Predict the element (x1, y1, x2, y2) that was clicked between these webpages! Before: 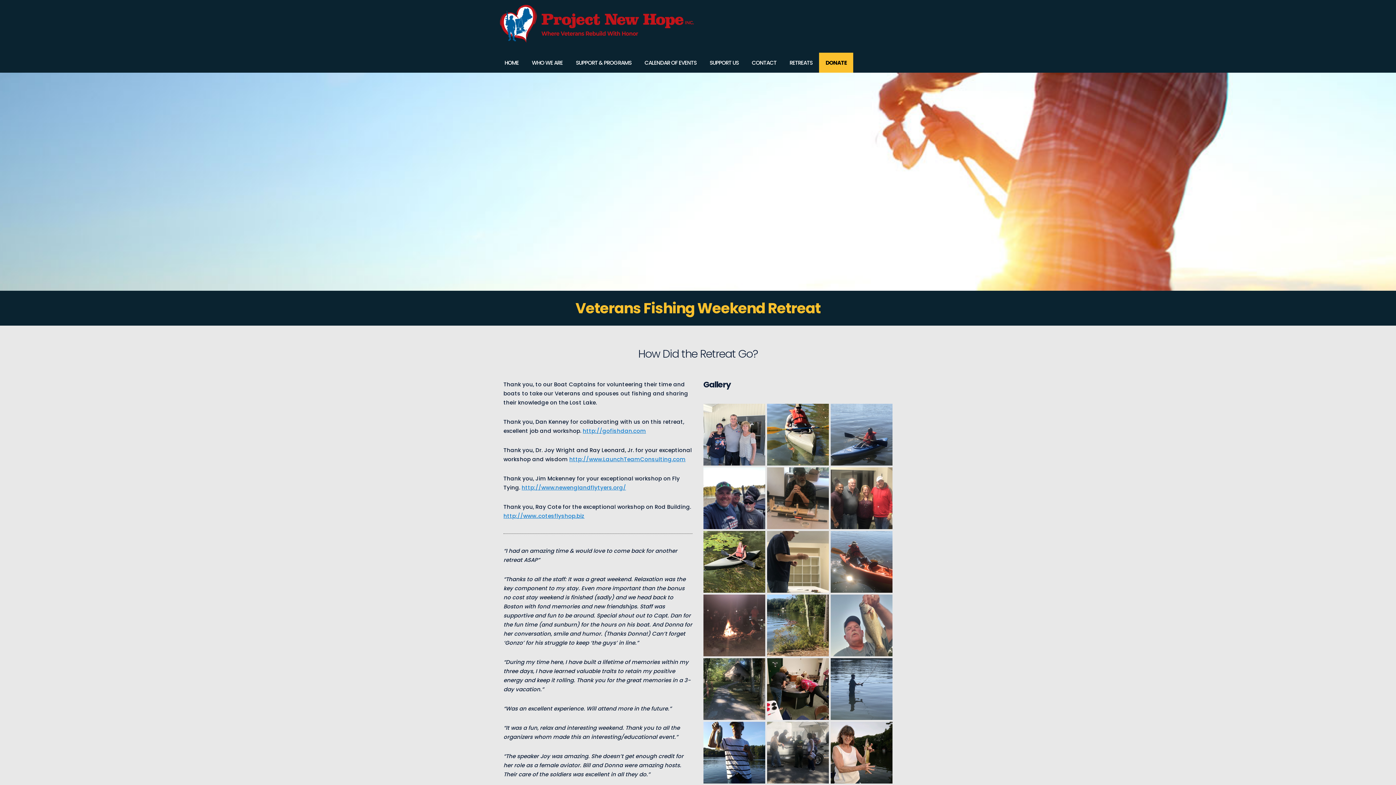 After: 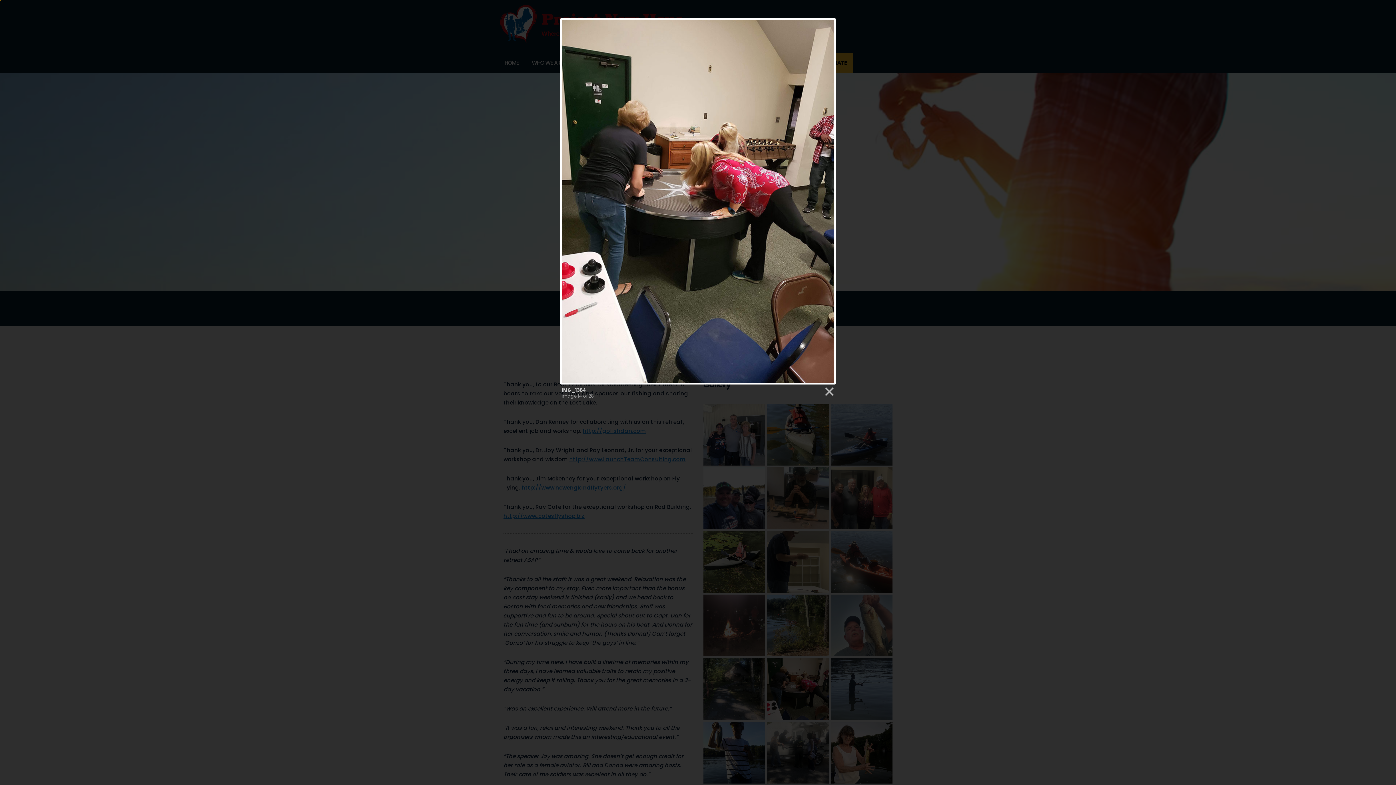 Action: bbox: (767, 658, 829, 720)